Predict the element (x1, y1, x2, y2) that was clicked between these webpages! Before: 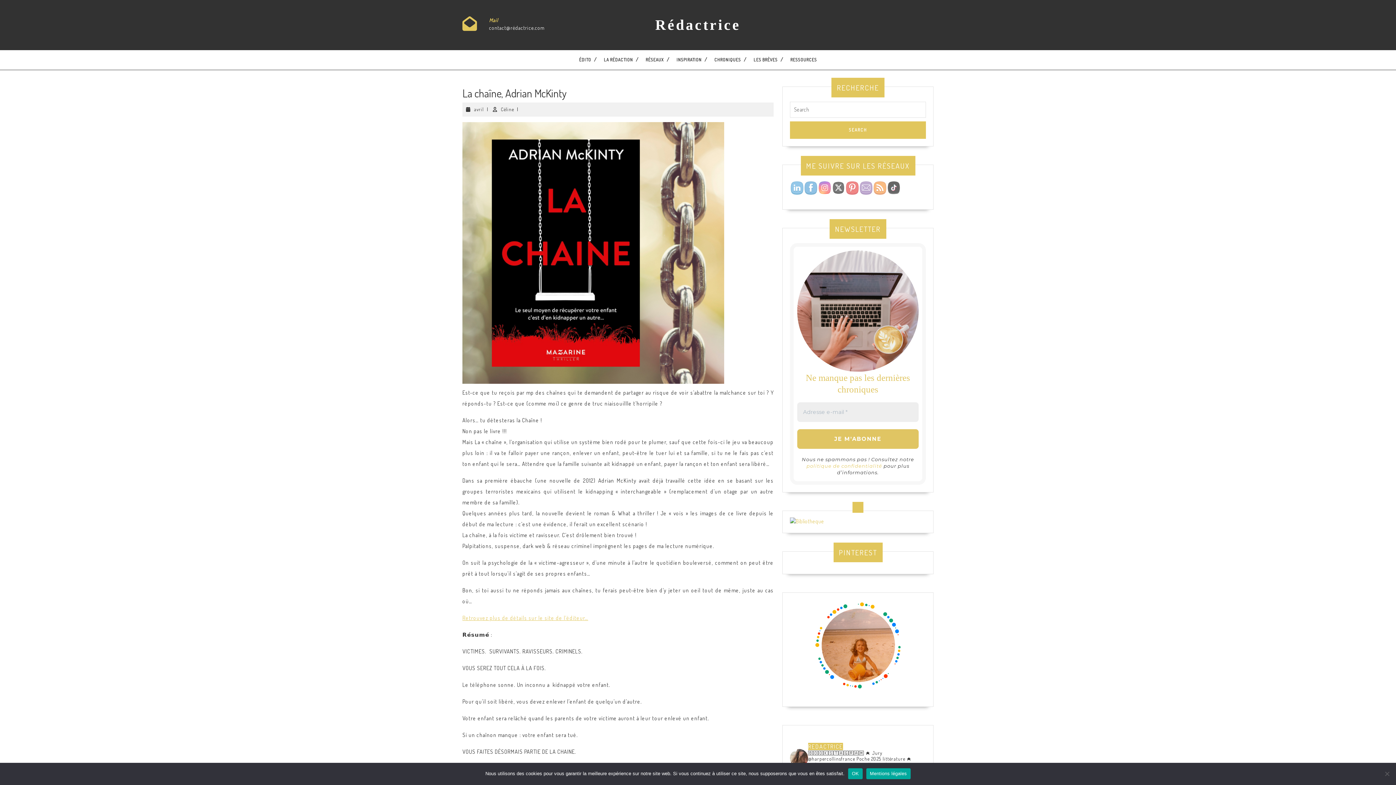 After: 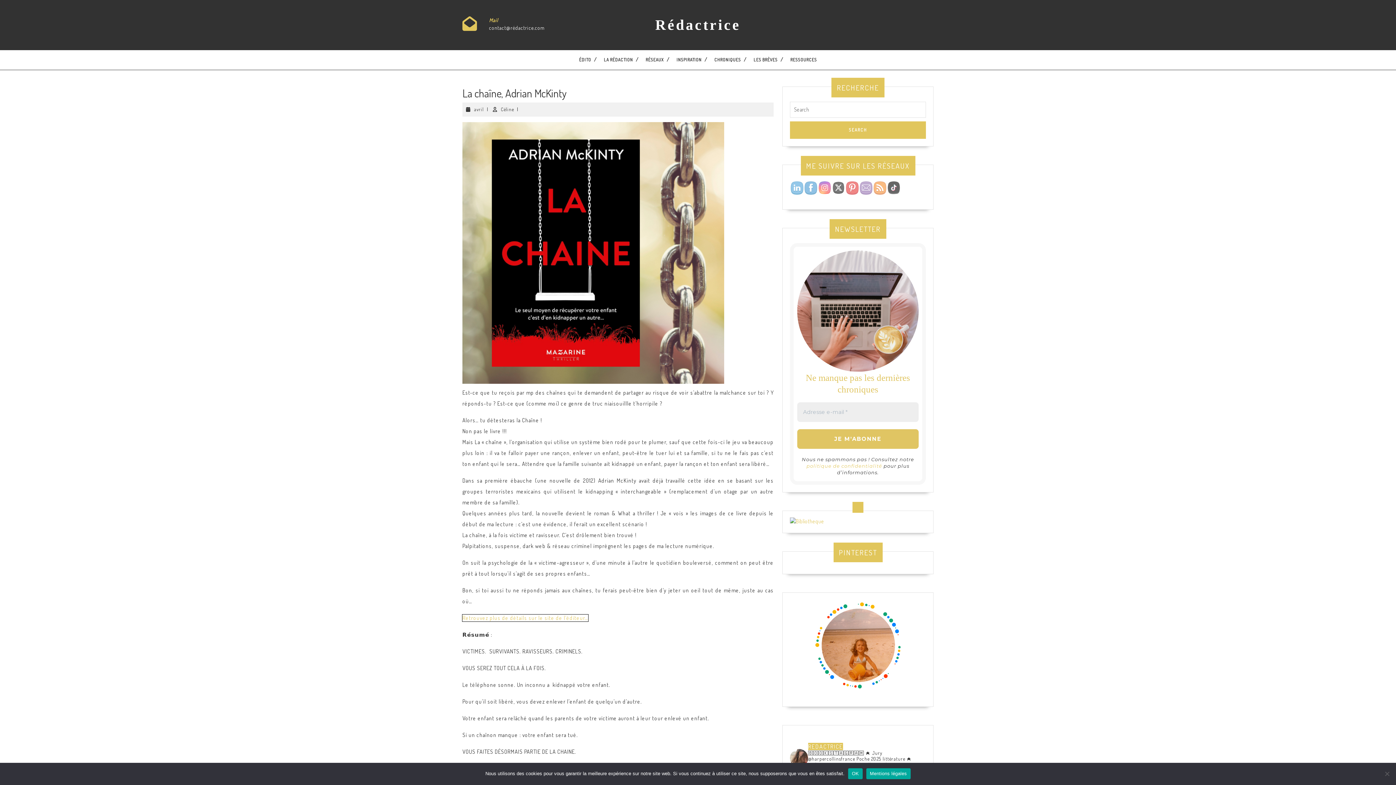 Action: label: Retrouvez plus de détails sur le site de l’éditeur… bbox: (462, 614, 588, 621)